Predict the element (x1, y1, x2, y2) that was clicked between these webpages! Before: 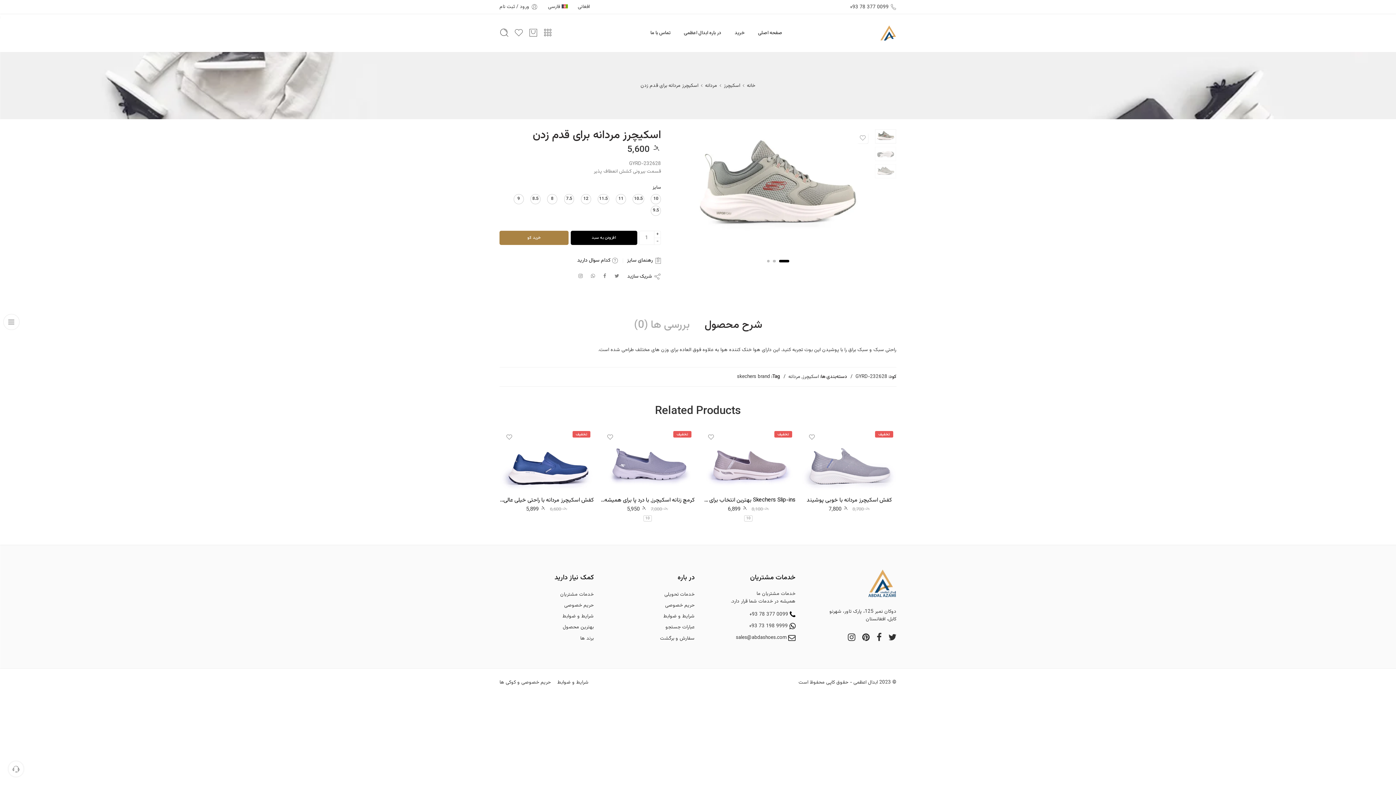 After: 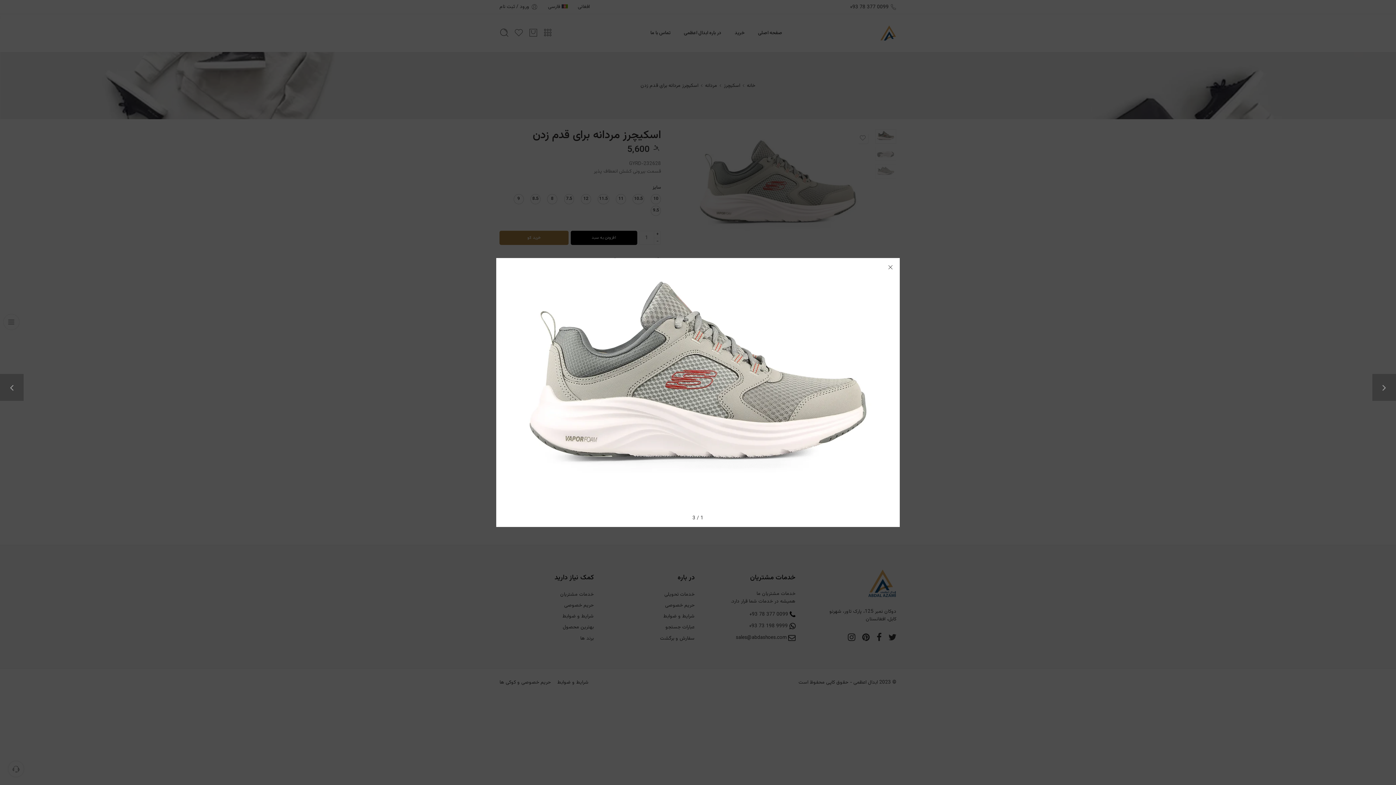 Action: bbox: (740, 139, 942, 274)